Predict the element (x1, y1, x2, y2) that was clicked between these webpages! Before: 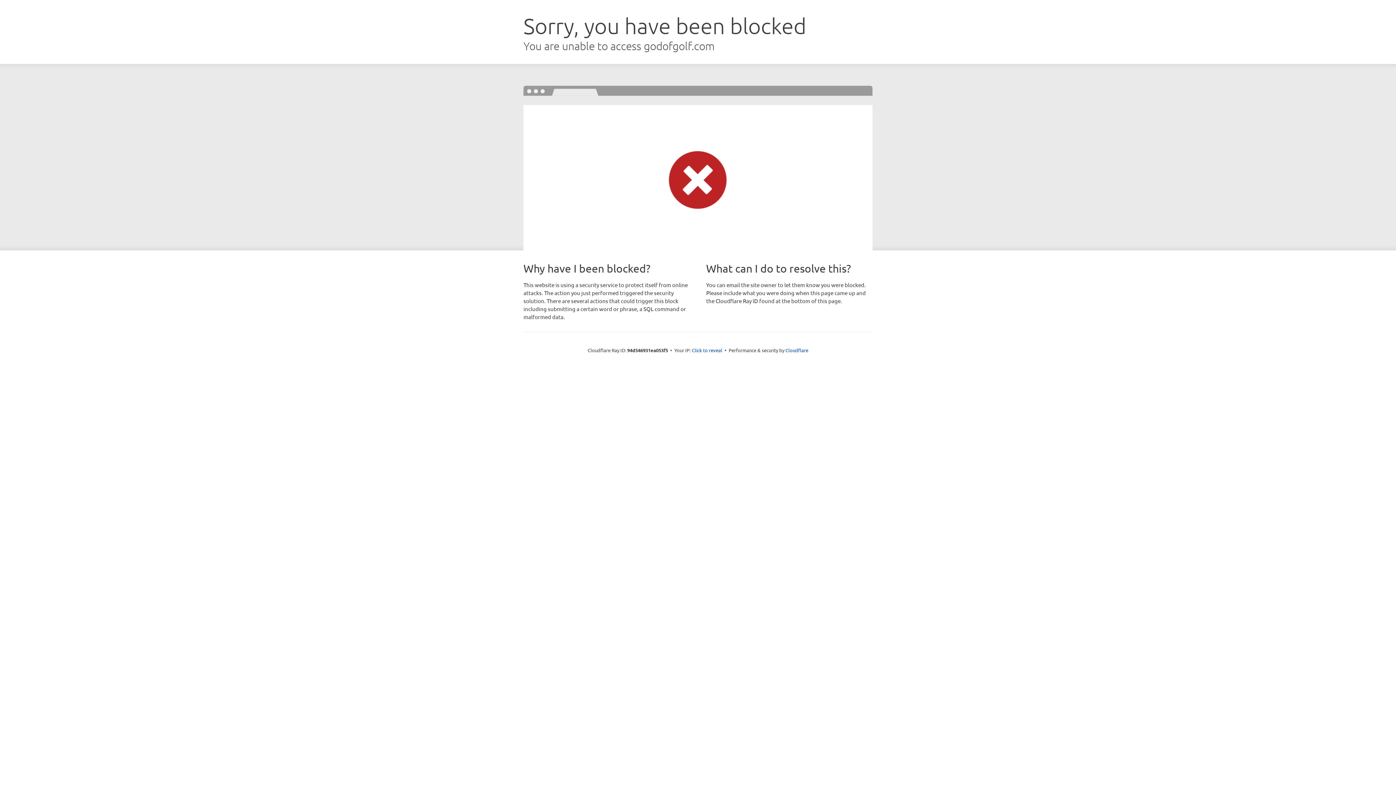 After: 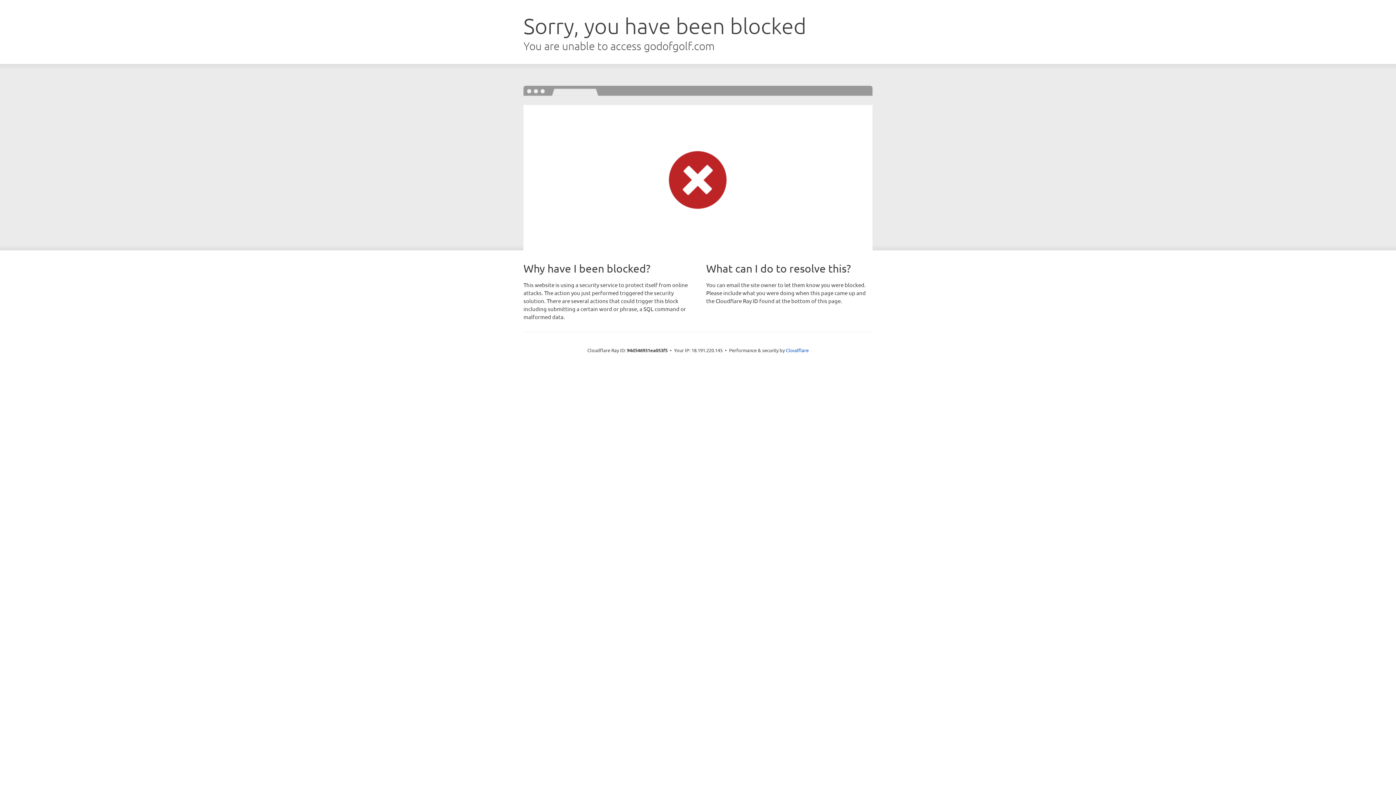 Action: label: Click to reveal bbox: (692, 346, 722, 353)